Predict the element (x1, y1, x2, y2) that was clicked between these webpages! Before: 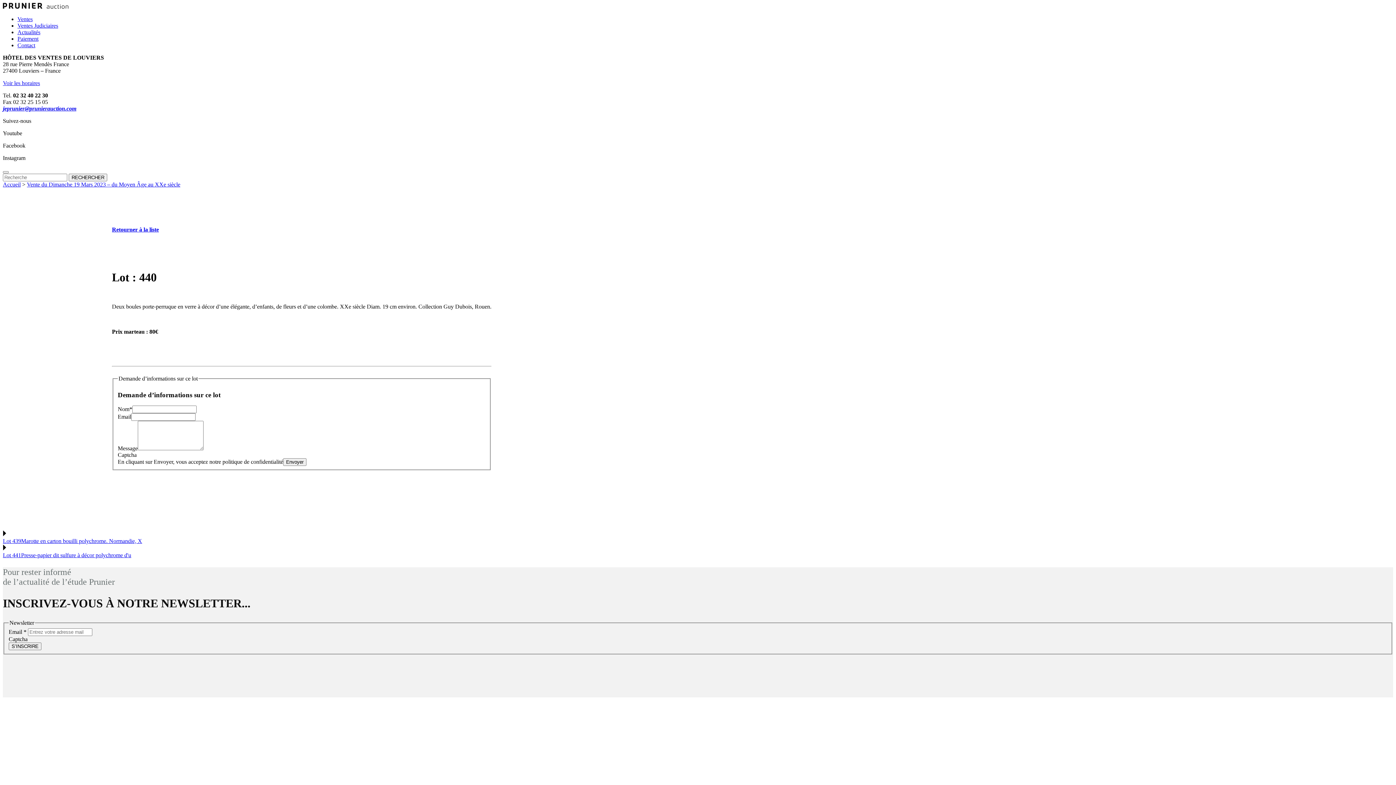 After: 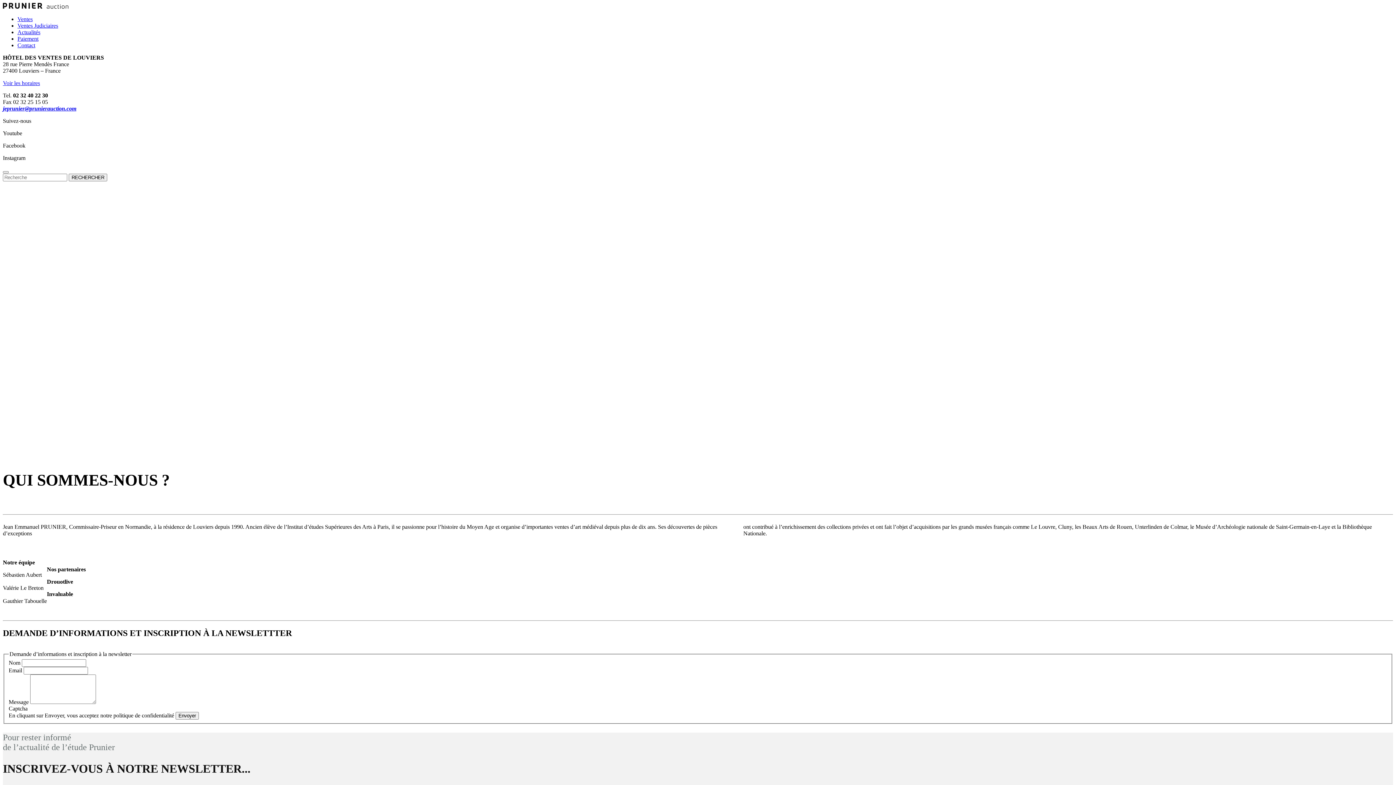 Action: bbox: (2, 79, 40, 86) label: Voir les horaires